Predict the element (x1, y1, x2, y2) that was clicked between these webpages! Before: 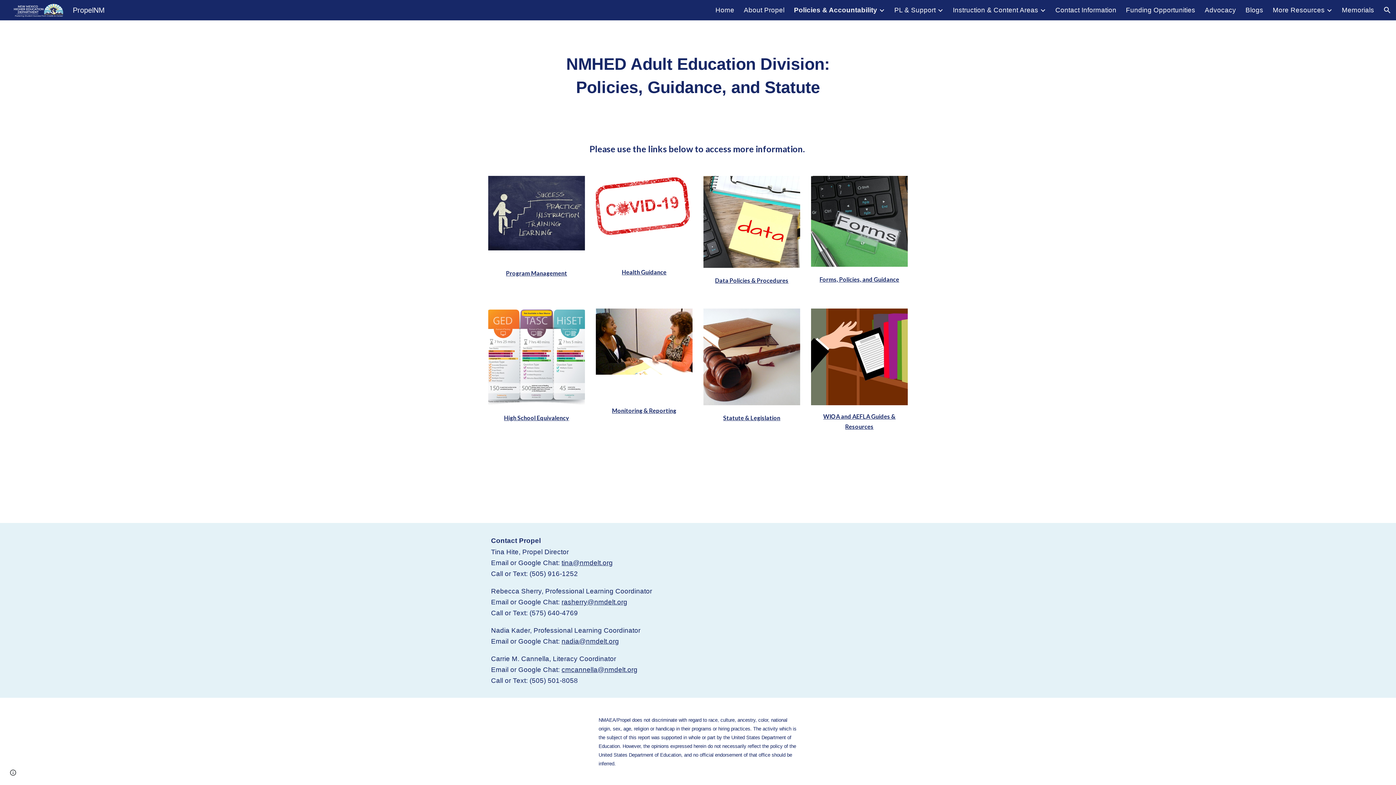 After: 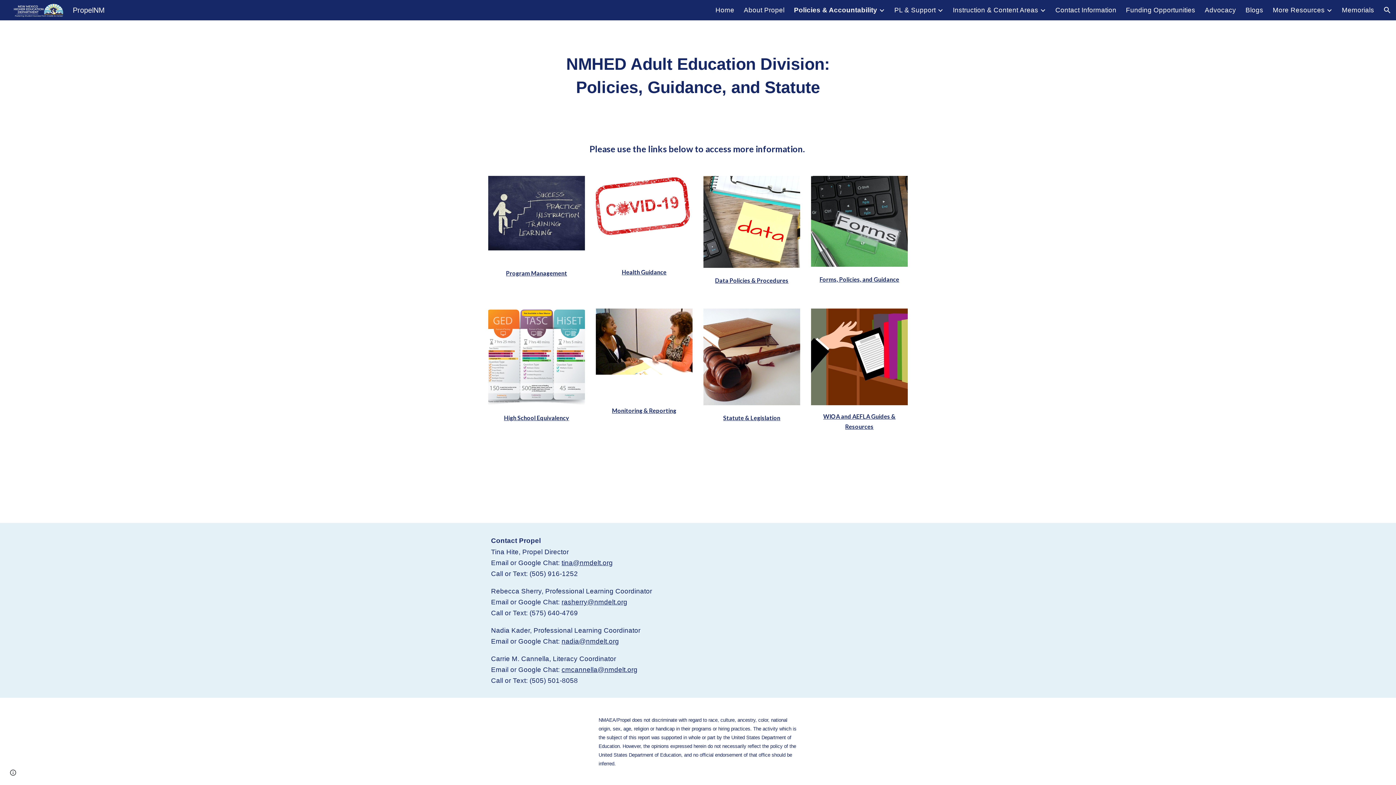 Action: bbox: (561, 637, 619, 645) label: nadia@nmdelt.org